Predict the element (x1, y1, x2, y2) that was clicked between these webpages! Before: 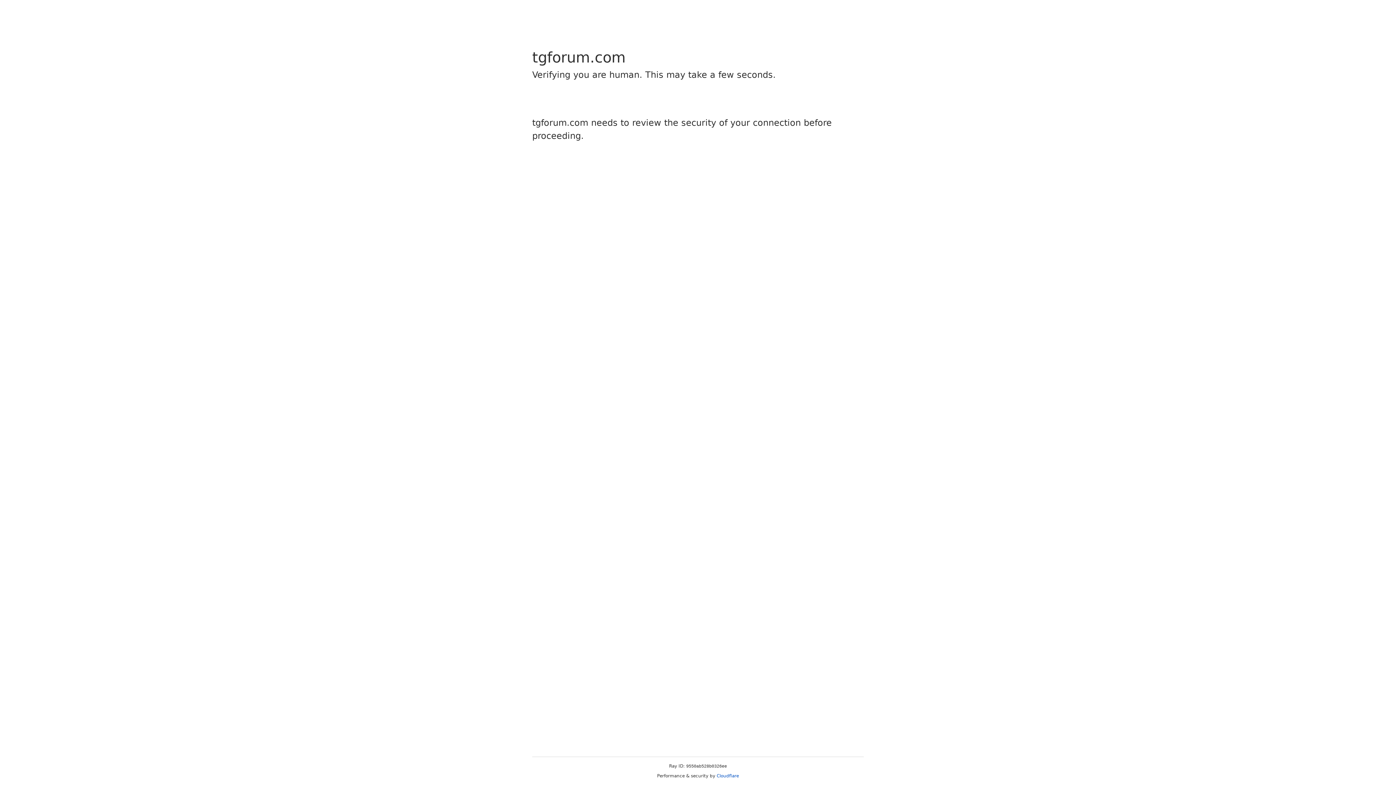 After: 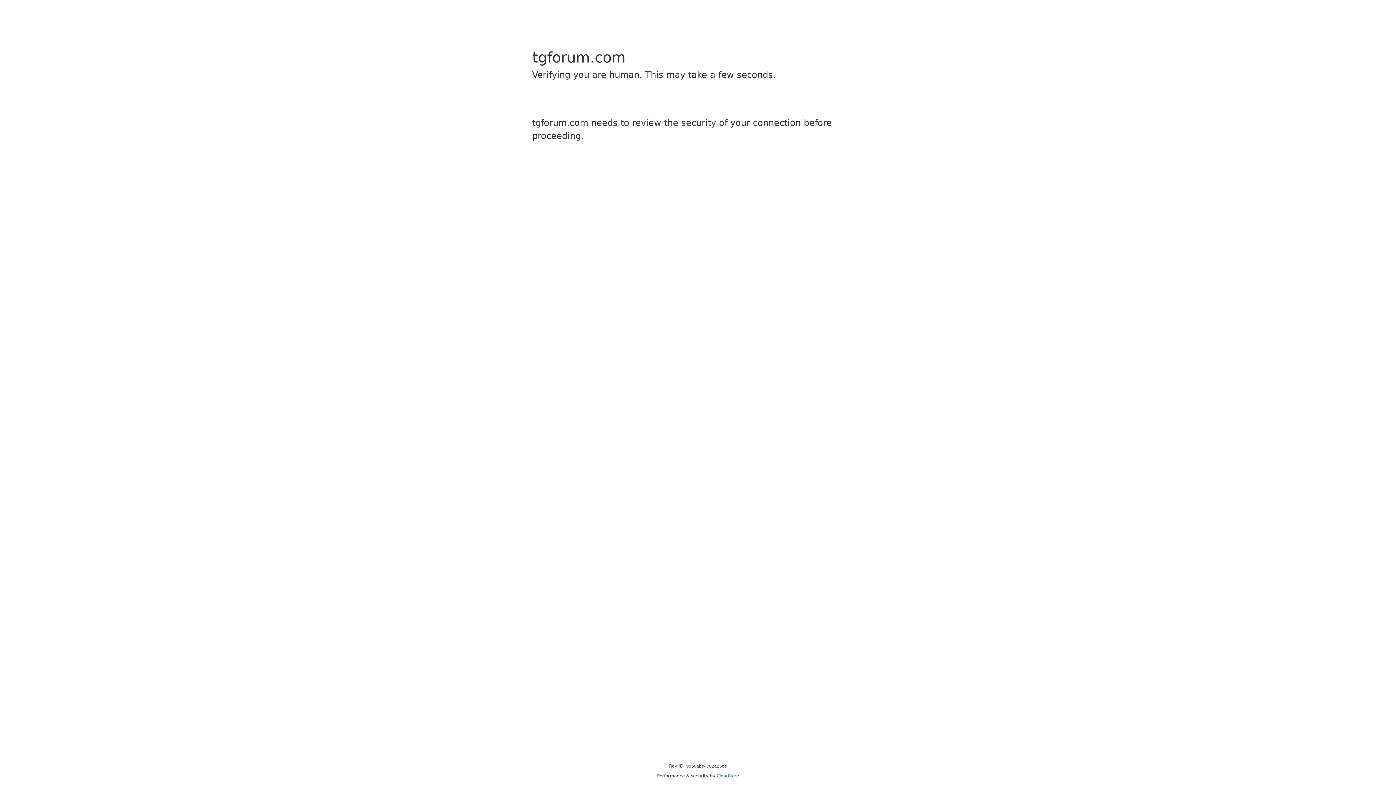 Action: bbox: (716, 773, 739, 778) label: Cloudflare